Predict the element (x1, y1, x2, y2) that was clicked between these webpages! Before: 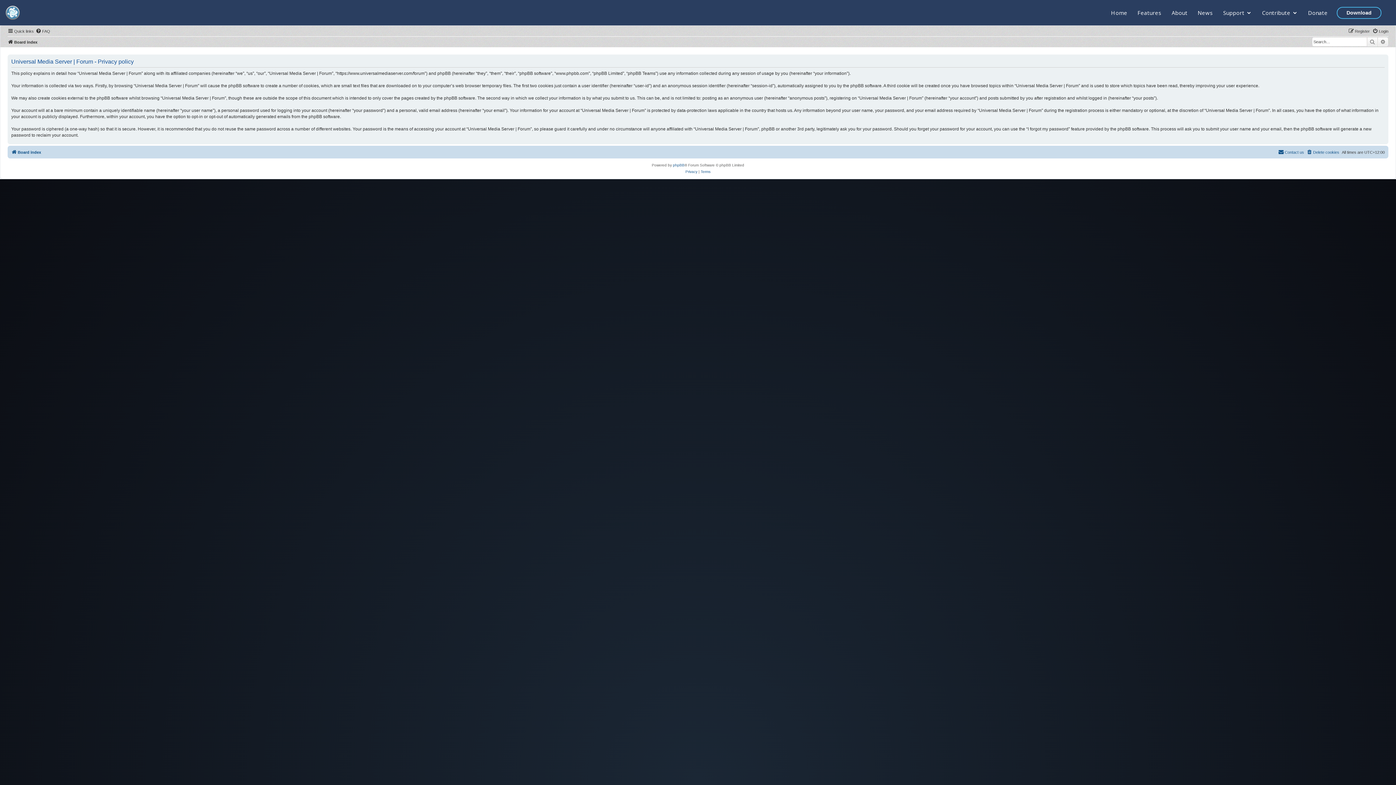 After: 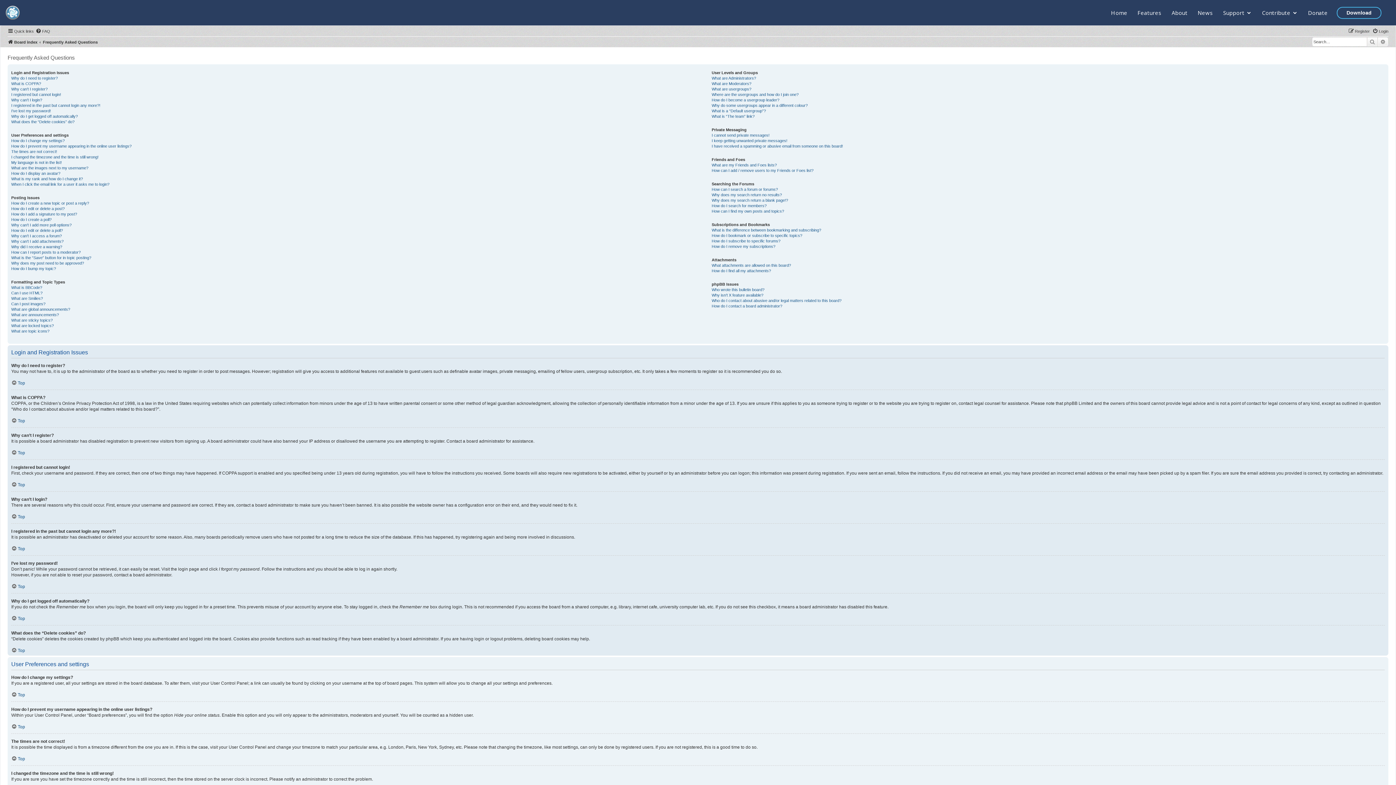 Action: label: FAQ bbox: (35, 26, 50, 35)